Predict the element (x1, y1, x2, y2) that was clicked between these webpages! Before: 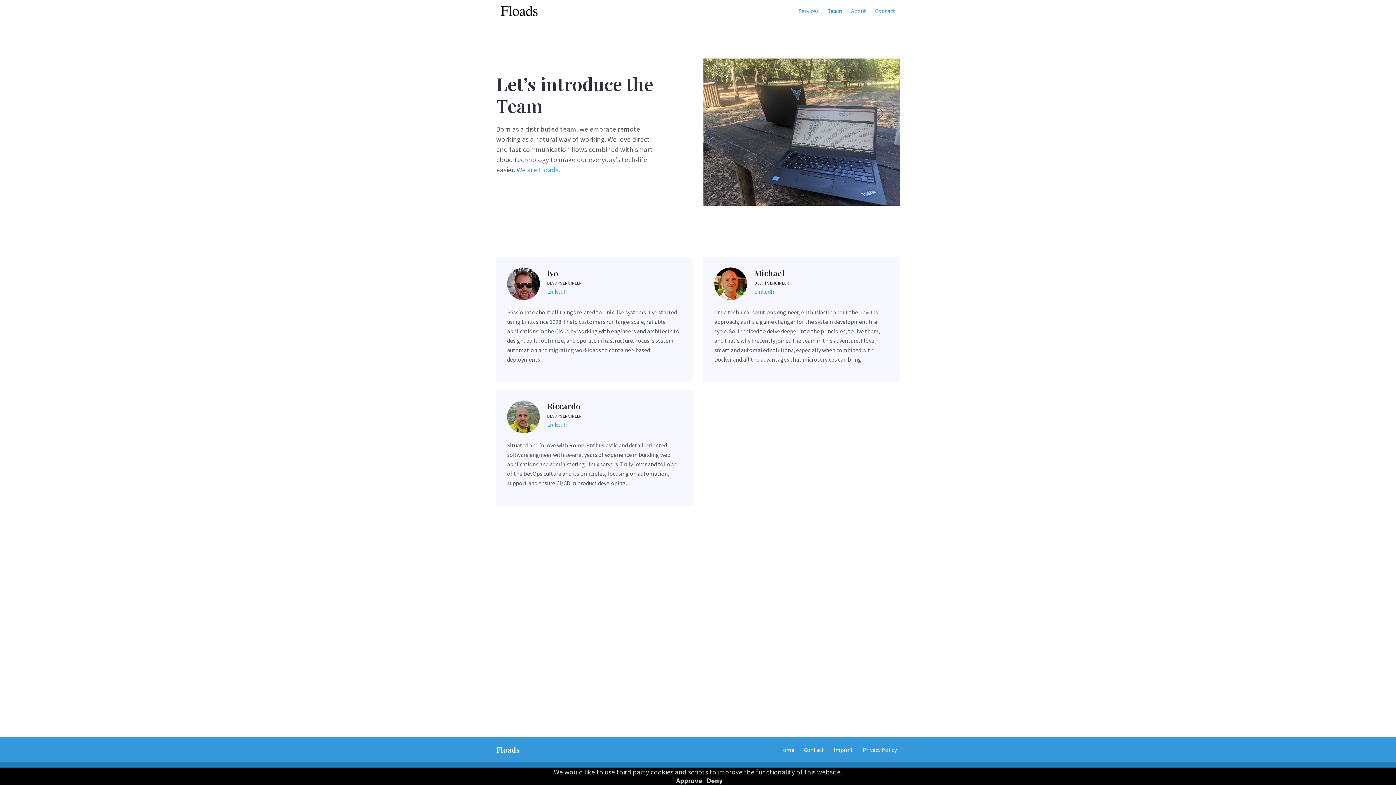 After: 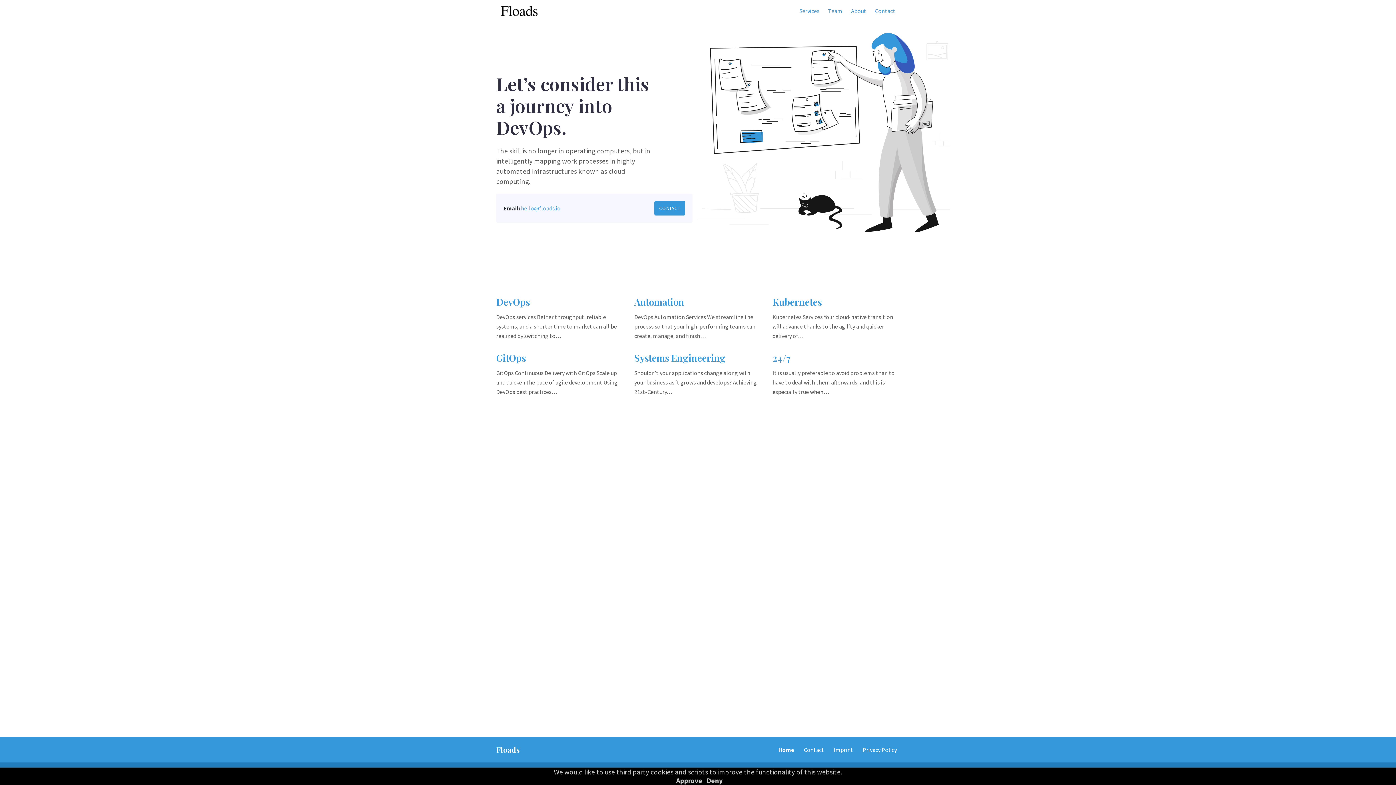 Action: bbox: (496, 4, 544, 17)